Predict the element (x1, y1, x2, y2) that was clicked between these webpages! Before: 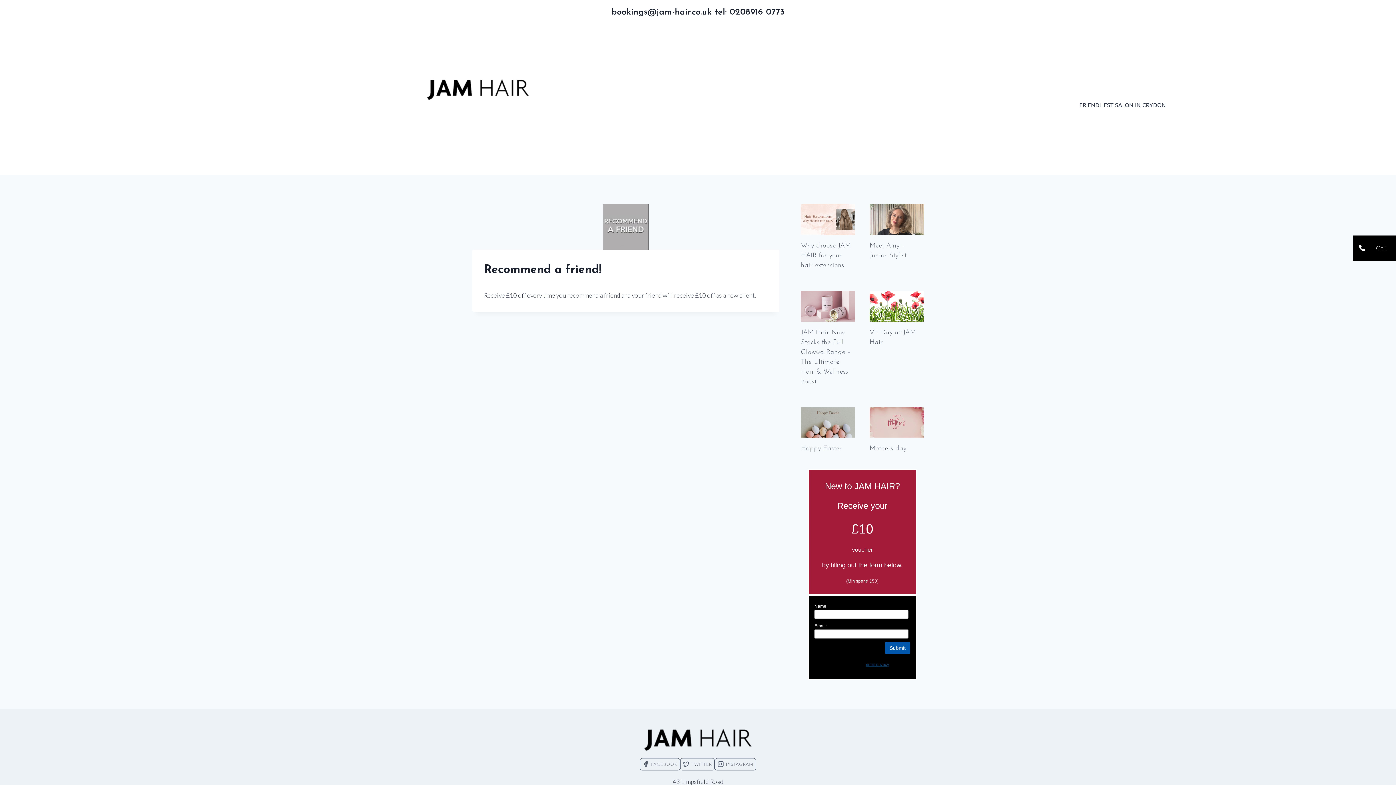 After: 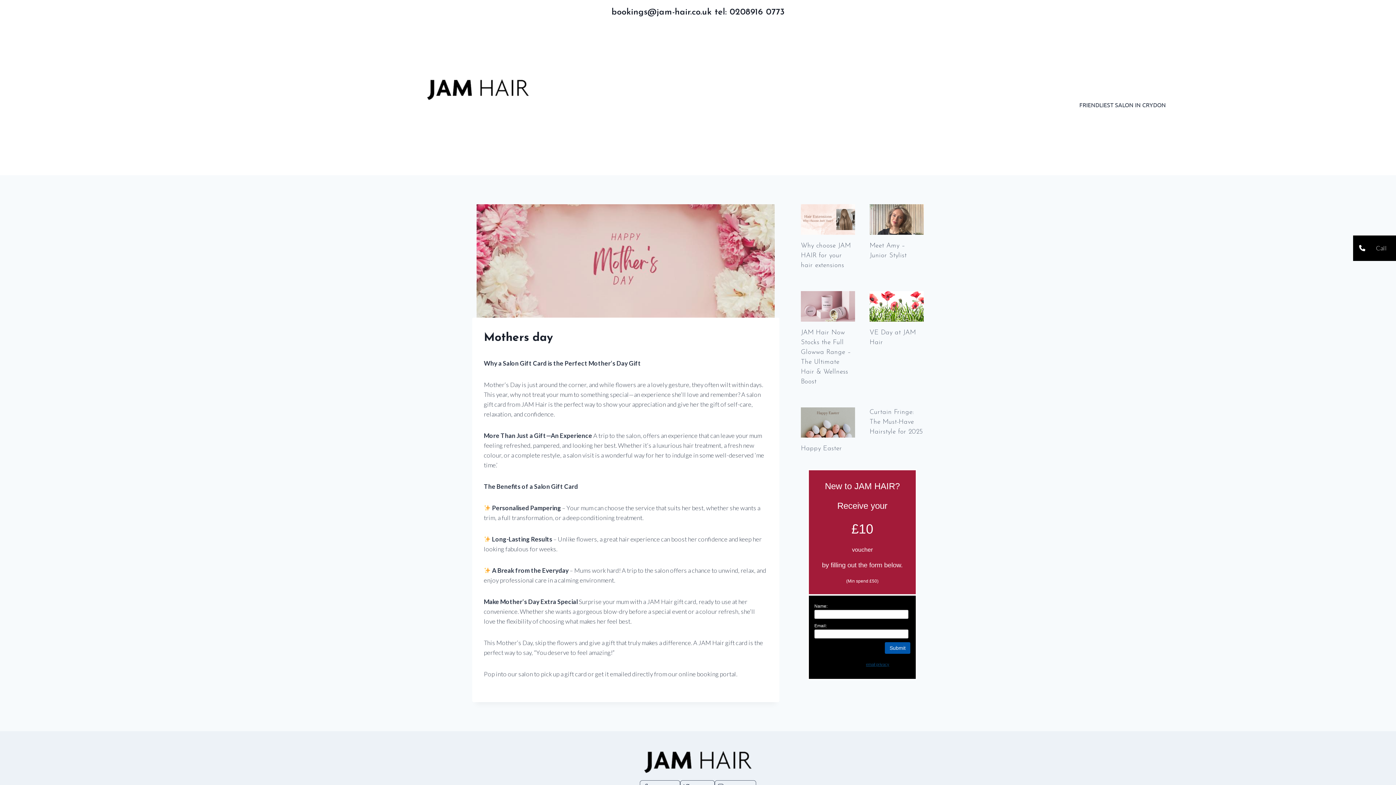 Action: bbox: (869, 407, 923, 437)